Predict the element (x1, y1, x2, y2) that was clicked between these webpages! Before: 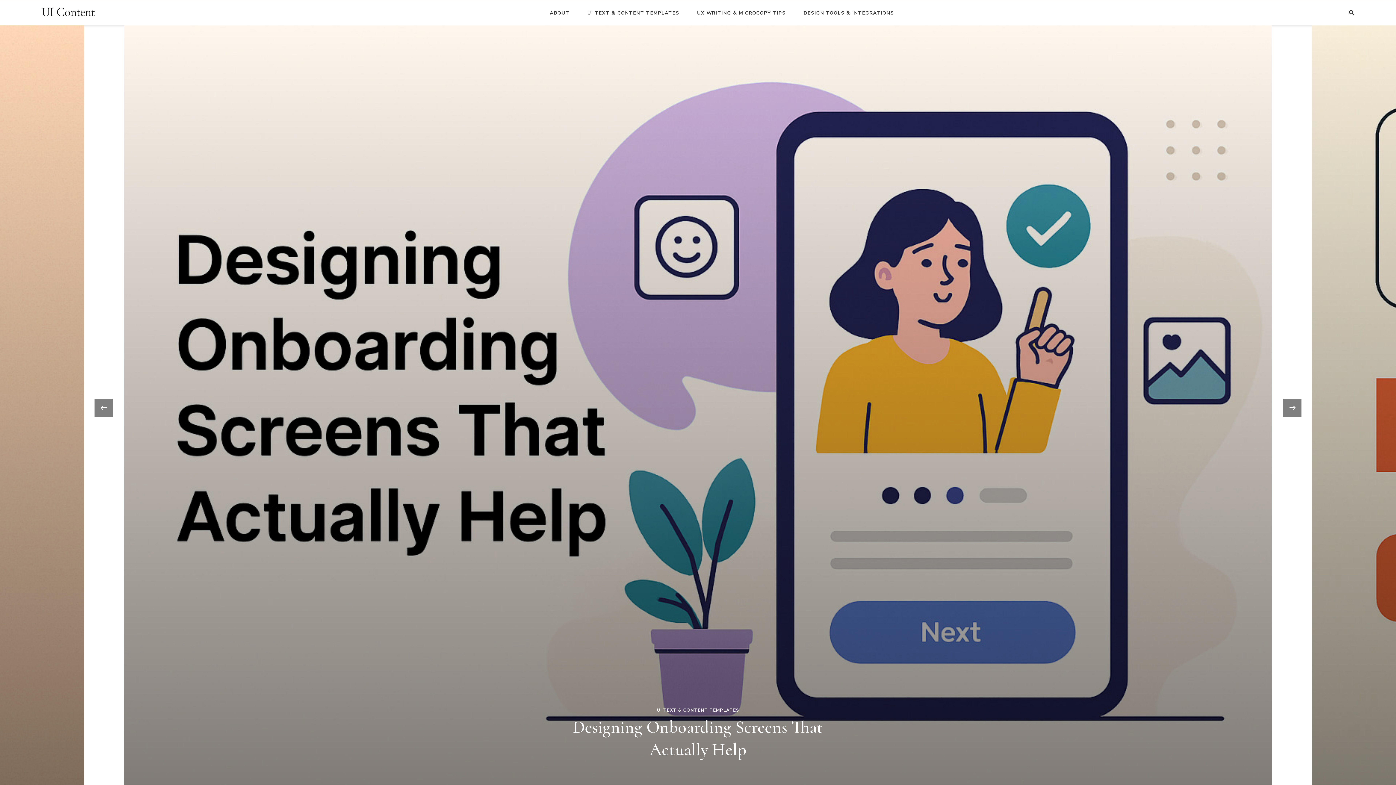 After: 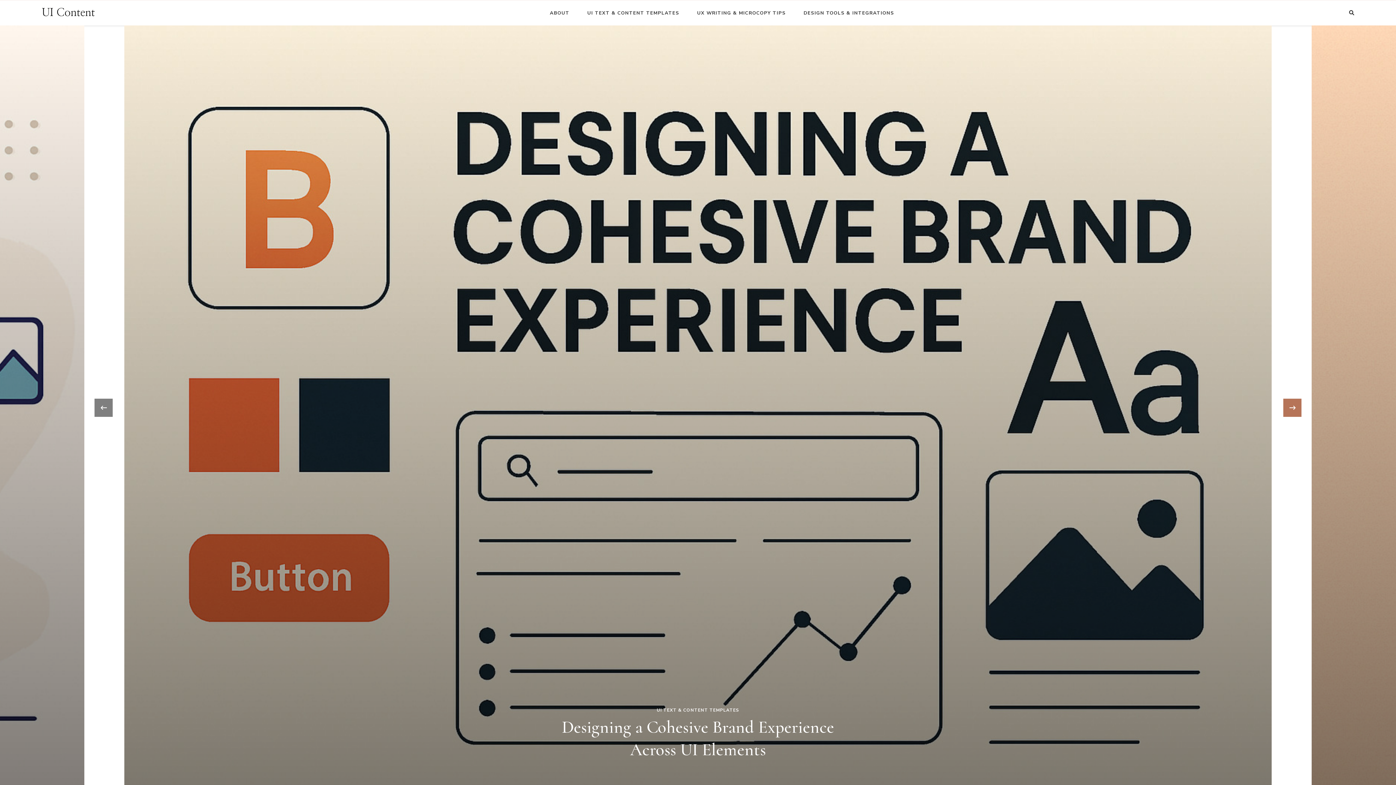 Action: bbox: (1283, 398, 1301, 417) label: ›